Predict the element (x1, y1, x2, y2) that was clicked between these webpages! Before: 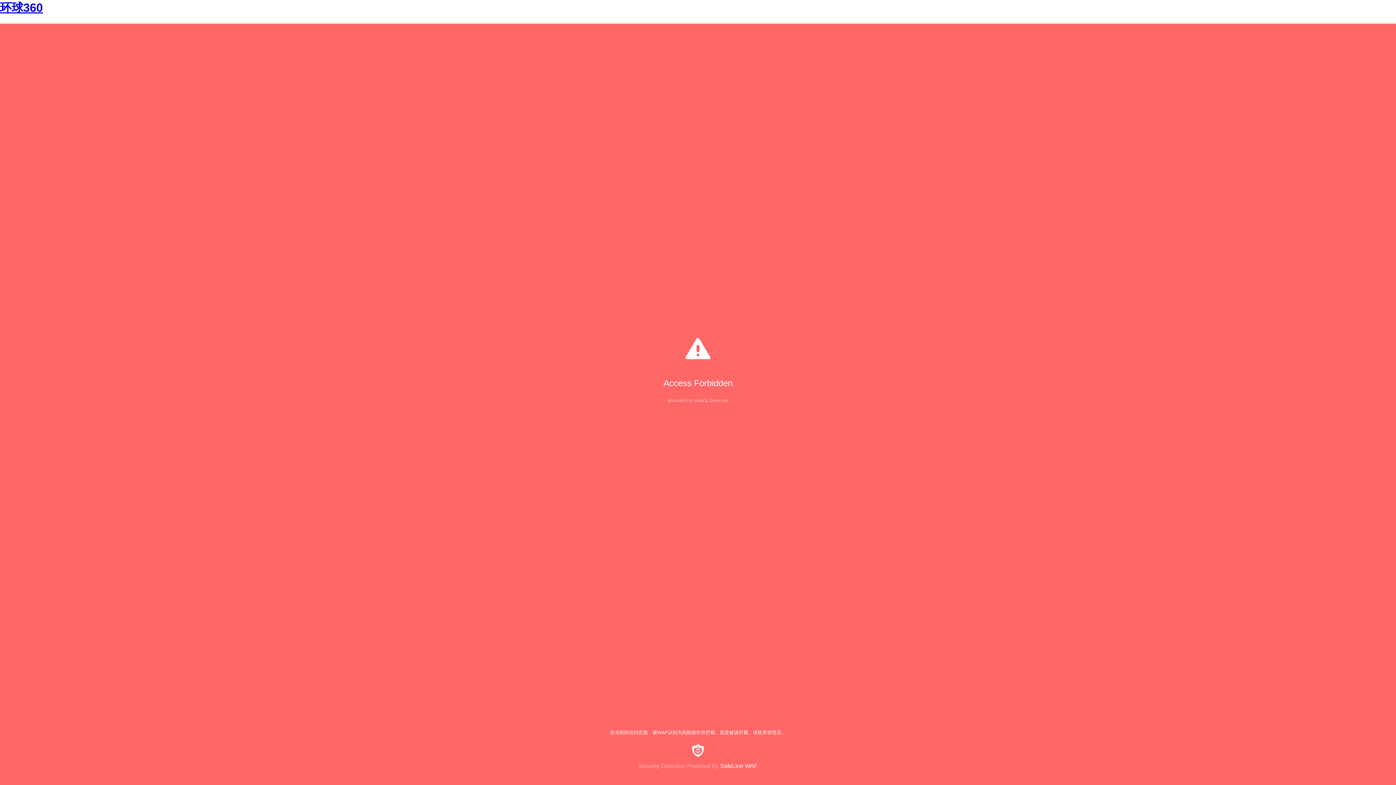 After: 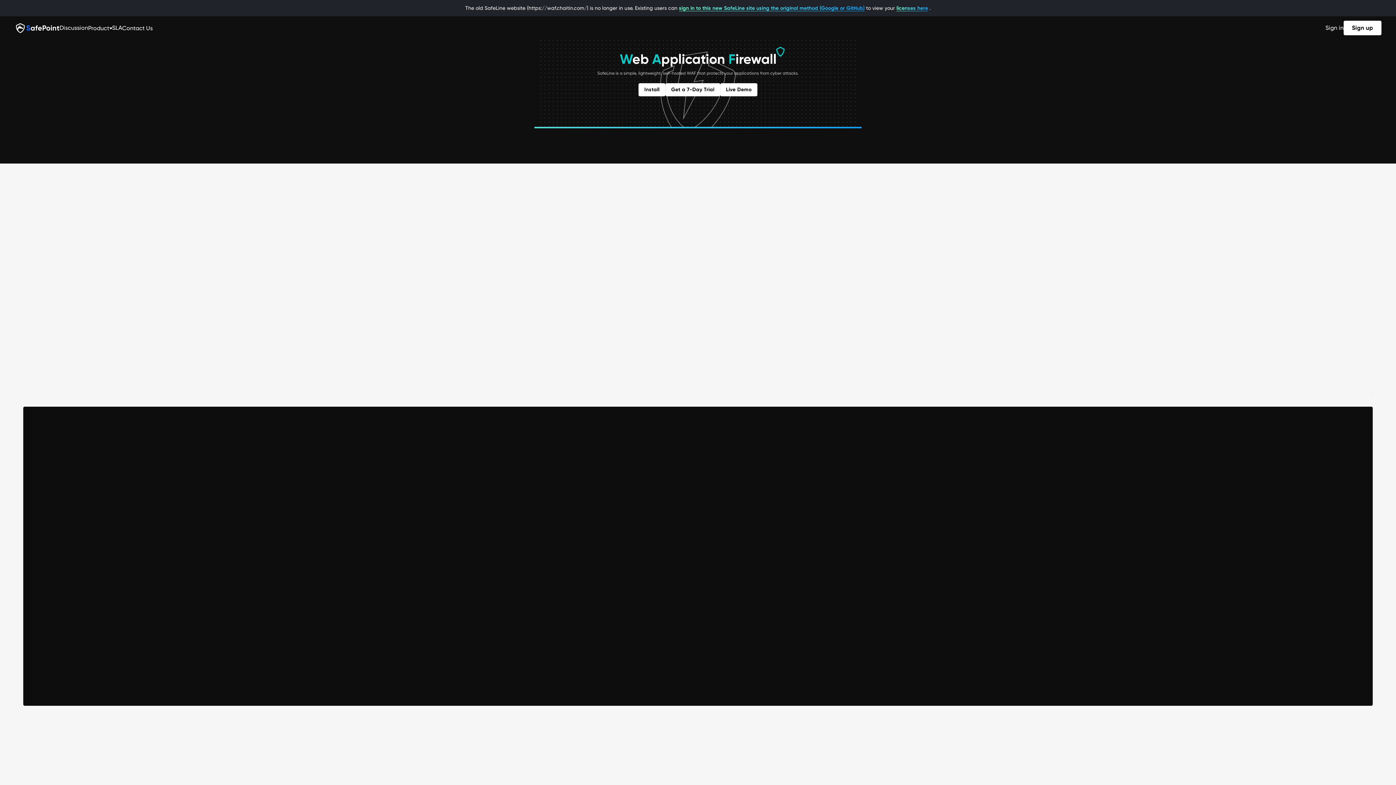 Action: bbox: (0, 744, 1396, 769) label: Security Detection Powered By SafeLine WAF